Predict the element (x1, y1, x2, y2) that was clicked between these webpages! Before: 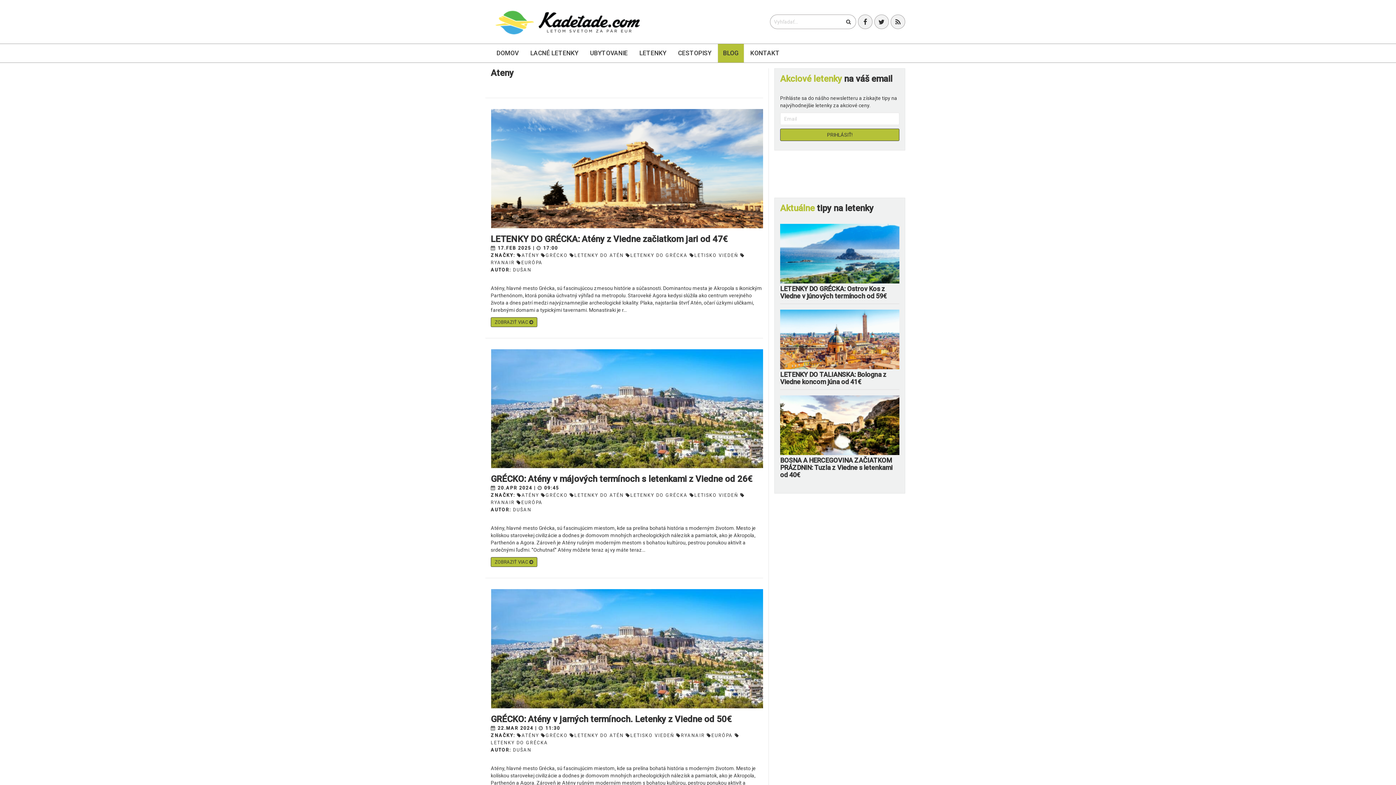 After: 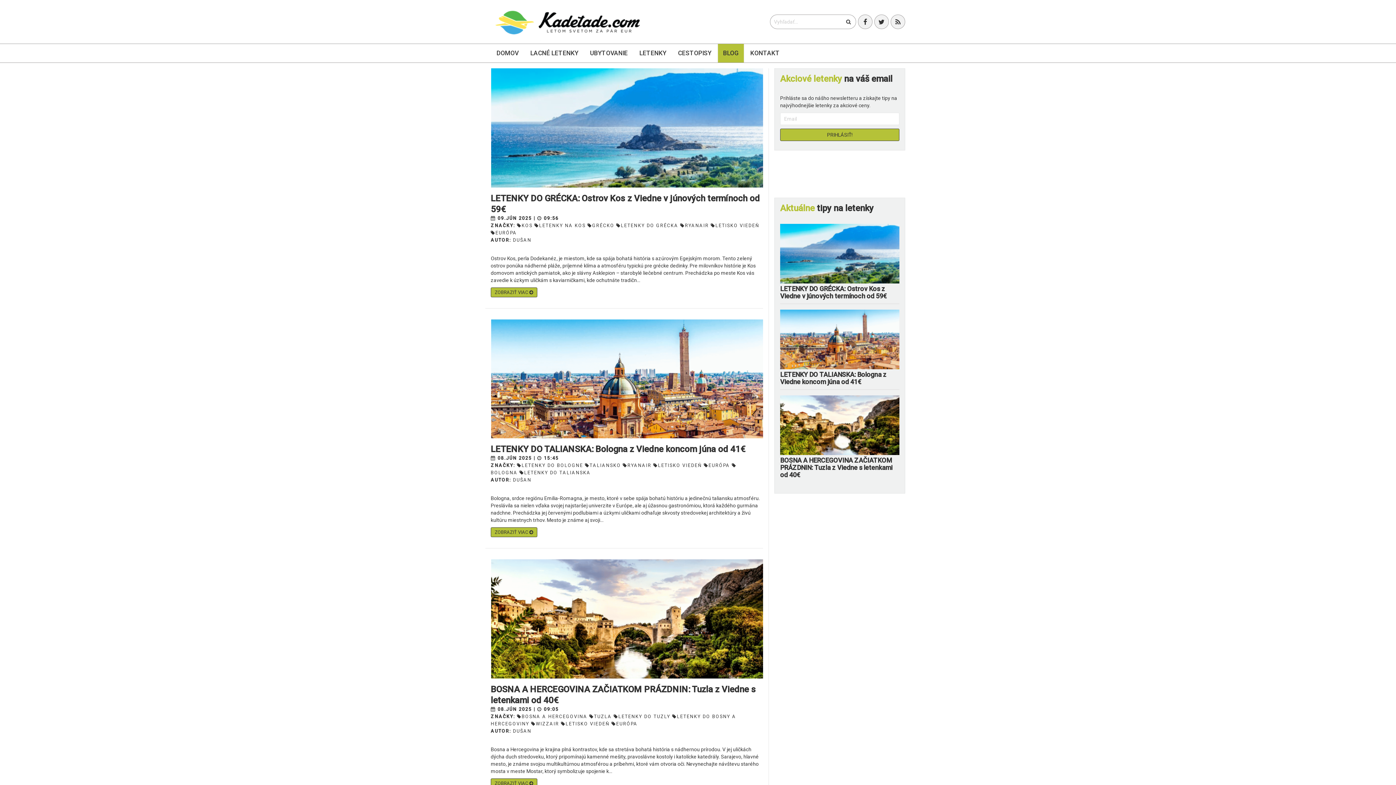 Action: label: DUŠAN bbox: (513, 507, 531, 512)